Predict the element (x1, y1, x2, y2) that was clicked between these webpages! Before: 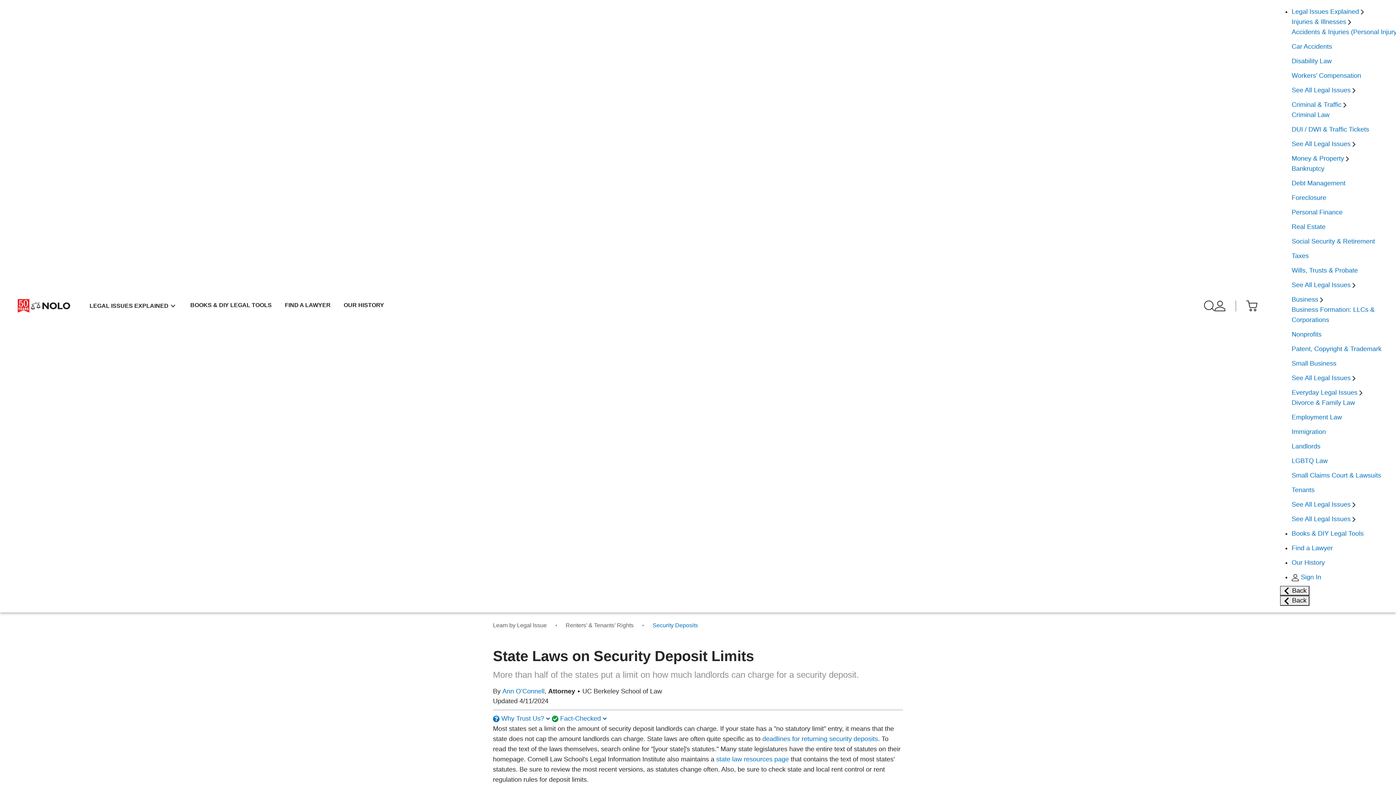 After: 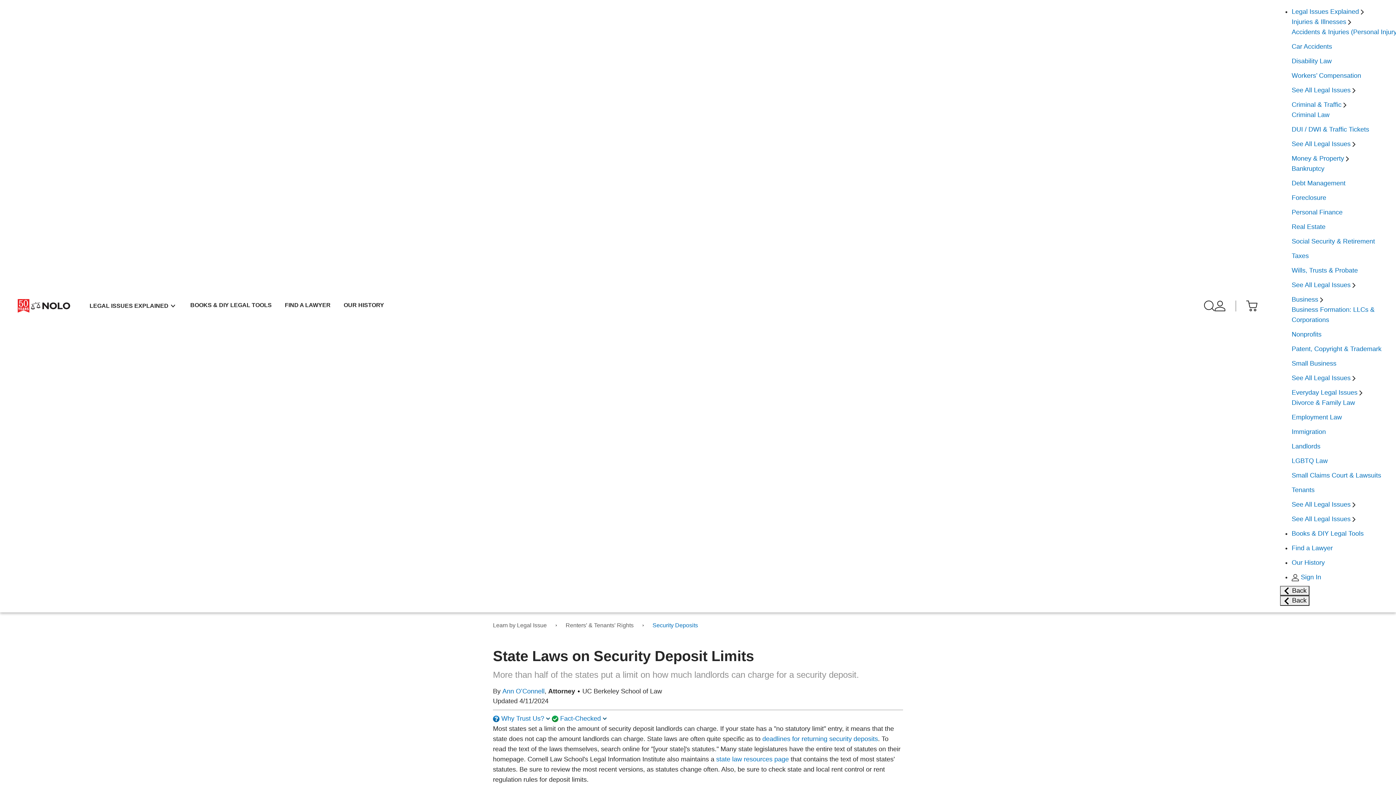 Action: bbox: (1292, 18, 1351, 25) label: Injuries & Illnesses 